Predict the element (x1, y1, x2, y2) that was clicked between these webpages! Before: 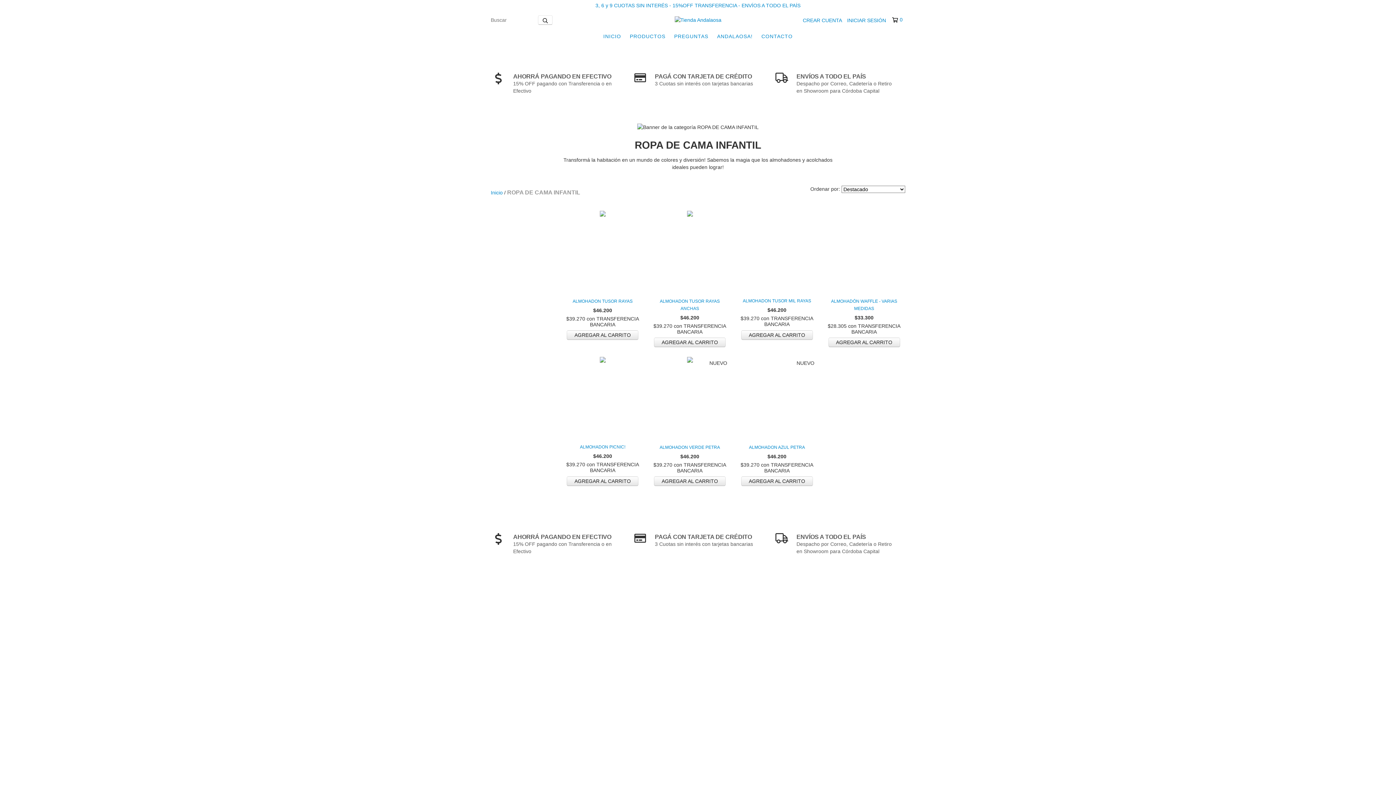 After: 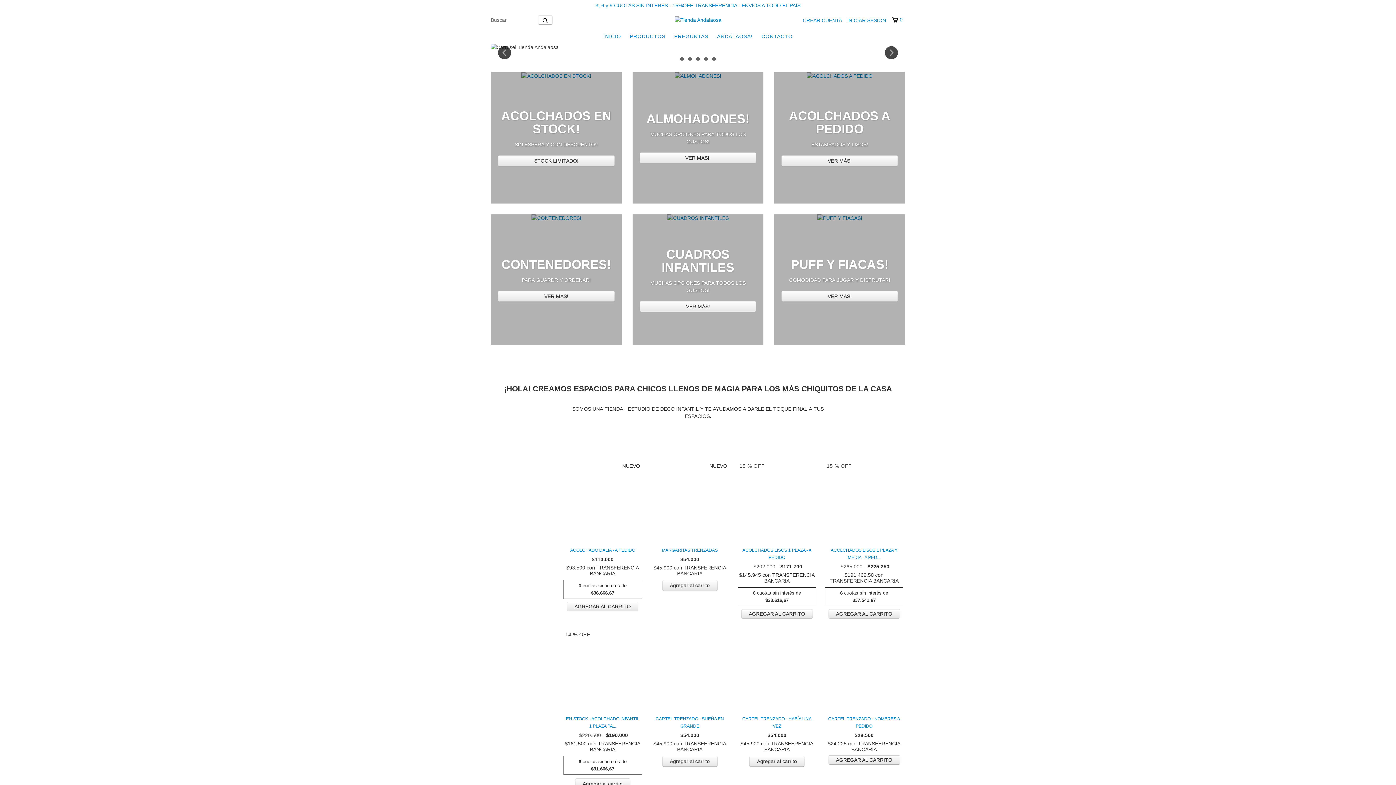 Action: label: Inicio bbox: (490, 189, 502, 195)